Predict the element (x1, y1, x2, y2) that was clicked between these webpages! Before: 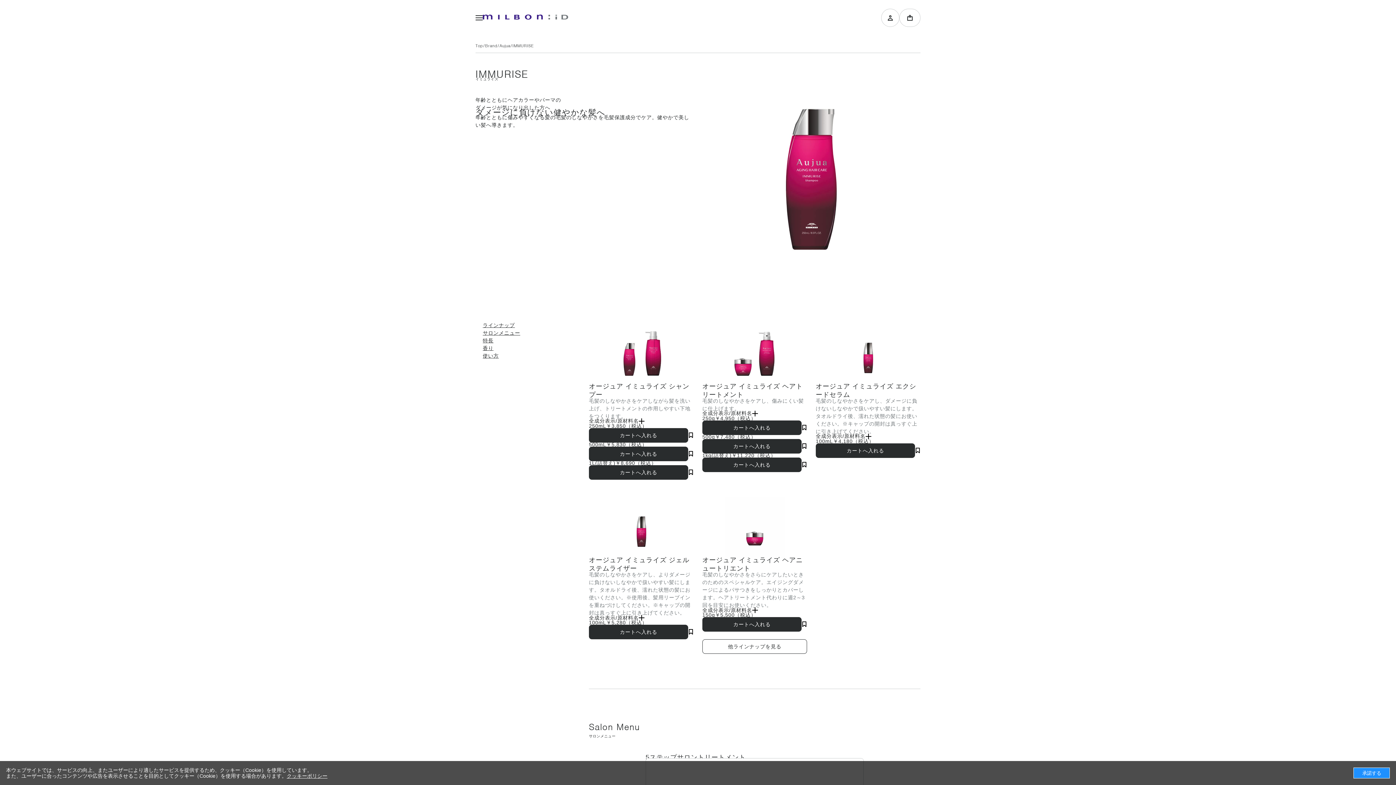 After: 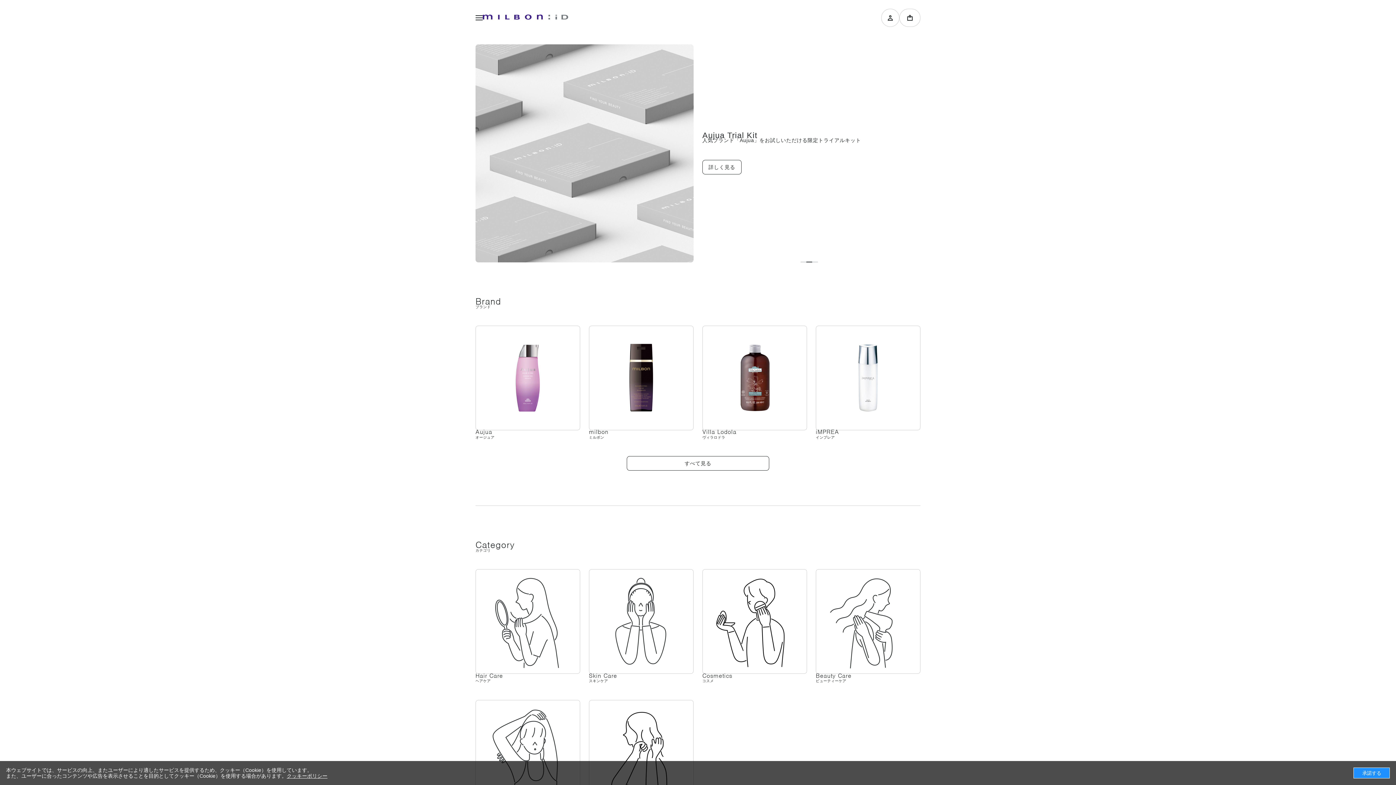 Action: bbox: (482, 14, 568, 21)